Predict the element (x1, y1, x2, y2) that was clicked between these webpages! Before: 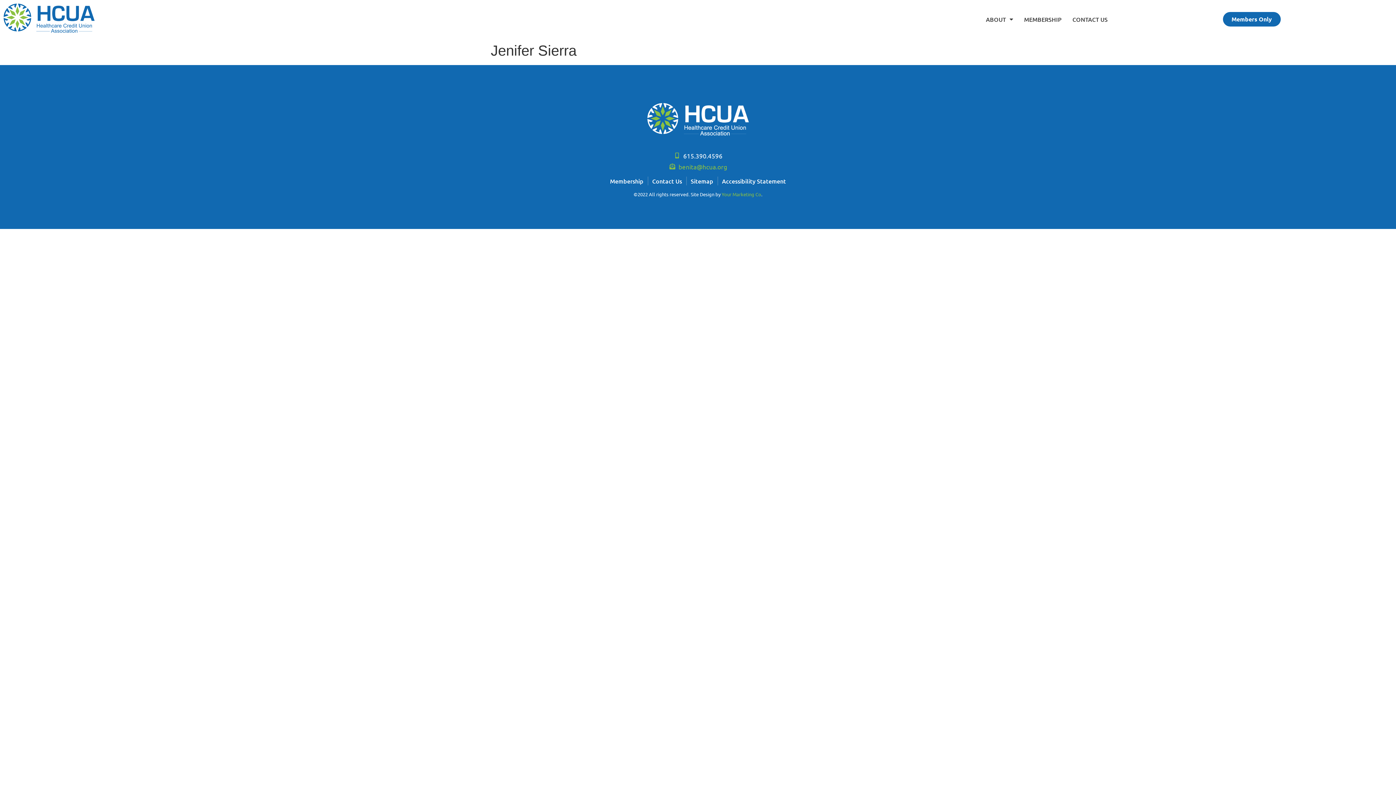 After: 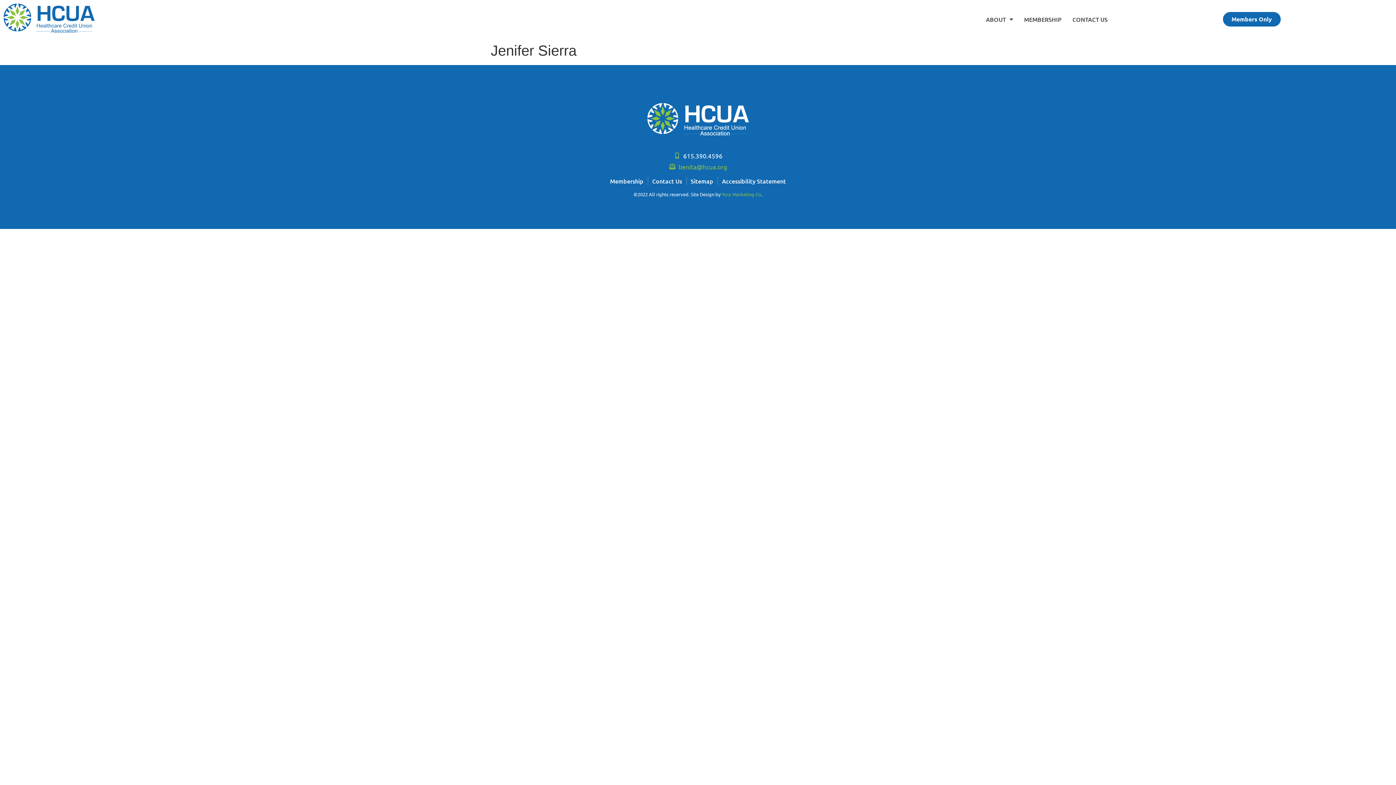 Action: bbox: (494, 151, 901, 160) label: 615.390.4596